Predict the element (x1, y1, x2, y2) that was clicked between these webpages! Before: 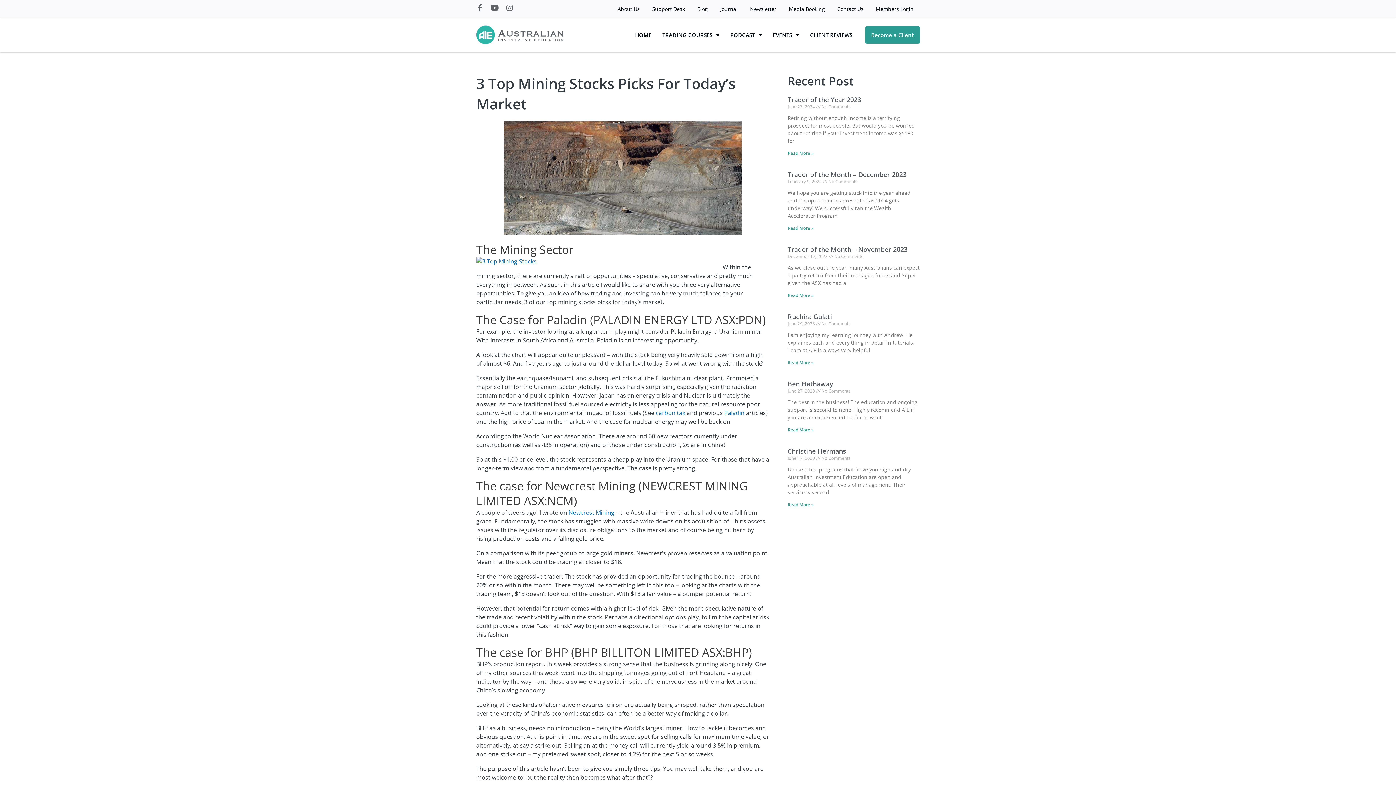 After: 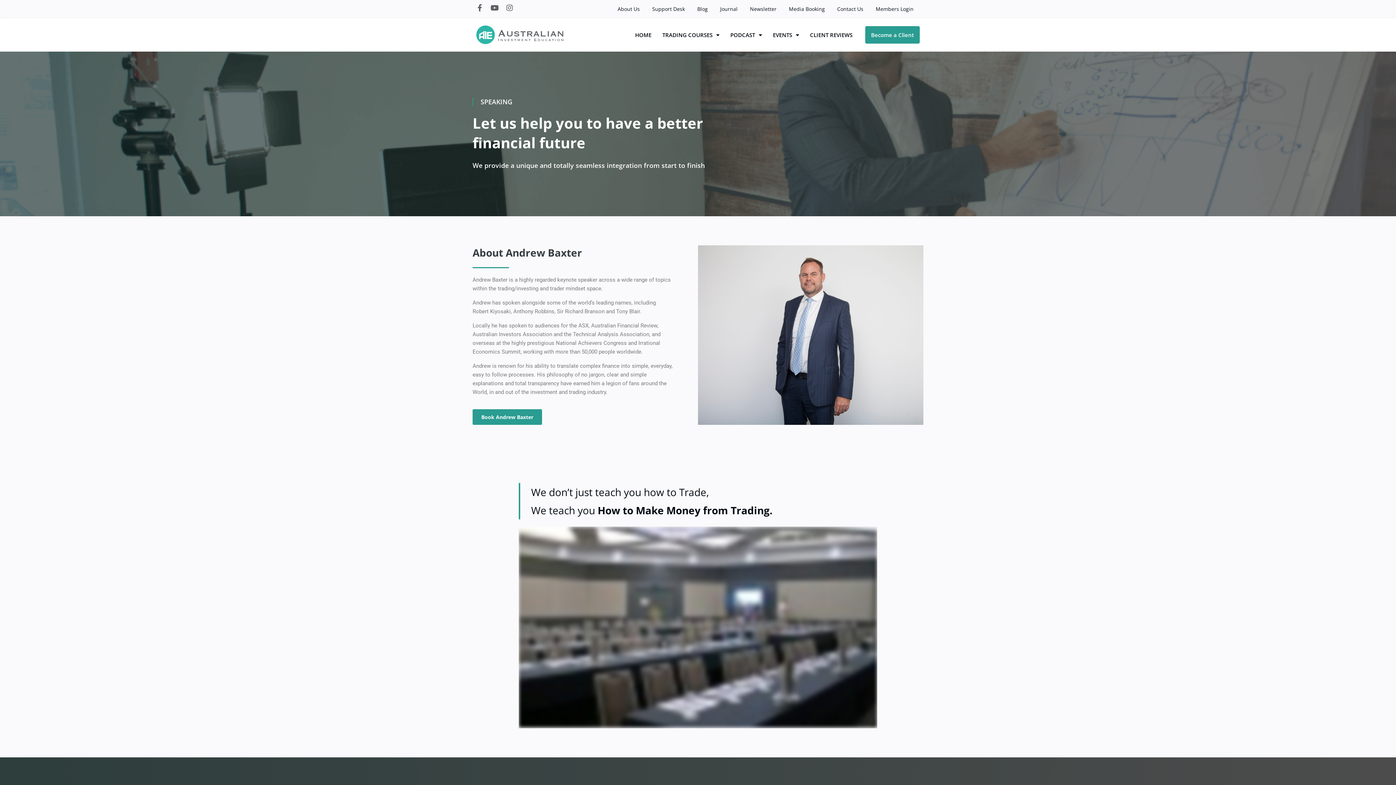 Action: label: Media Booking bbox: (782, 5, 831, 12)